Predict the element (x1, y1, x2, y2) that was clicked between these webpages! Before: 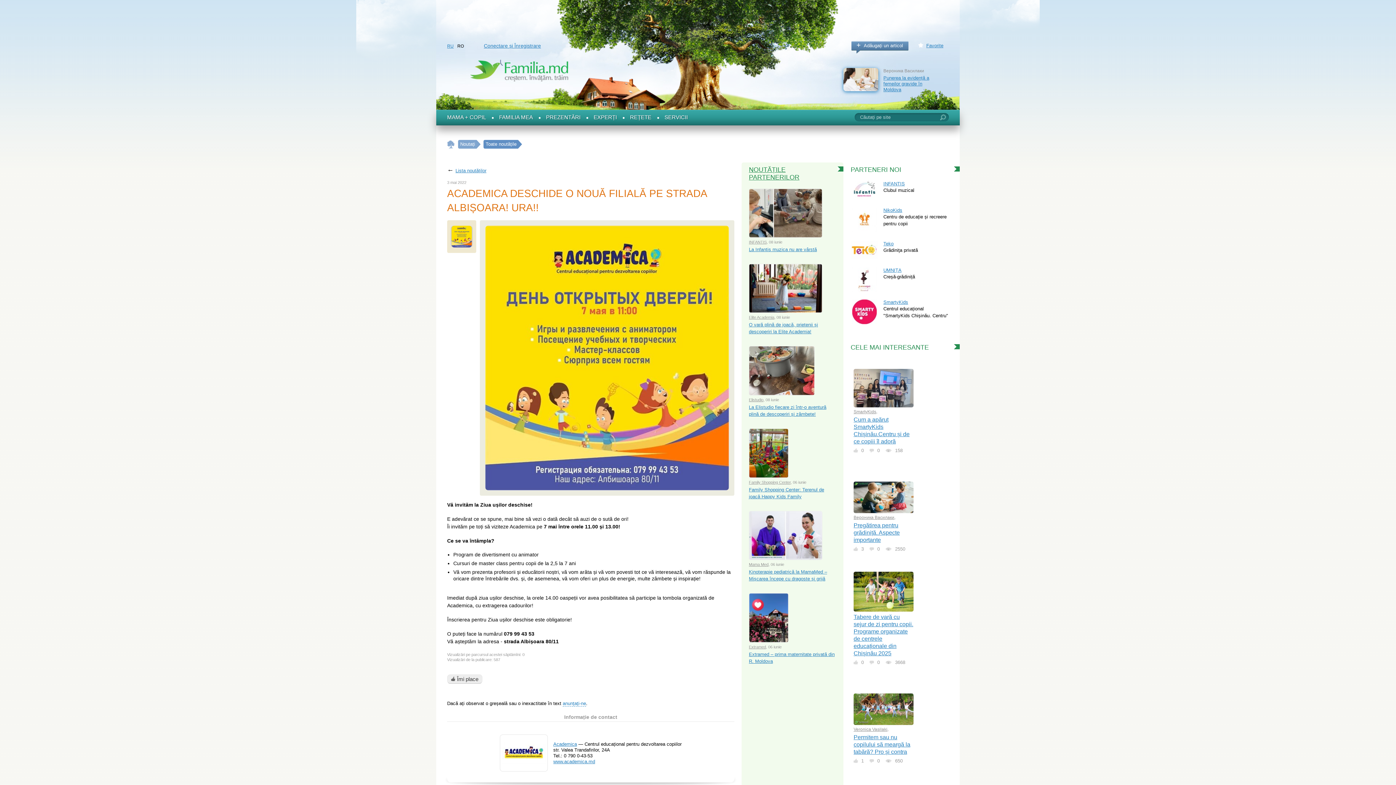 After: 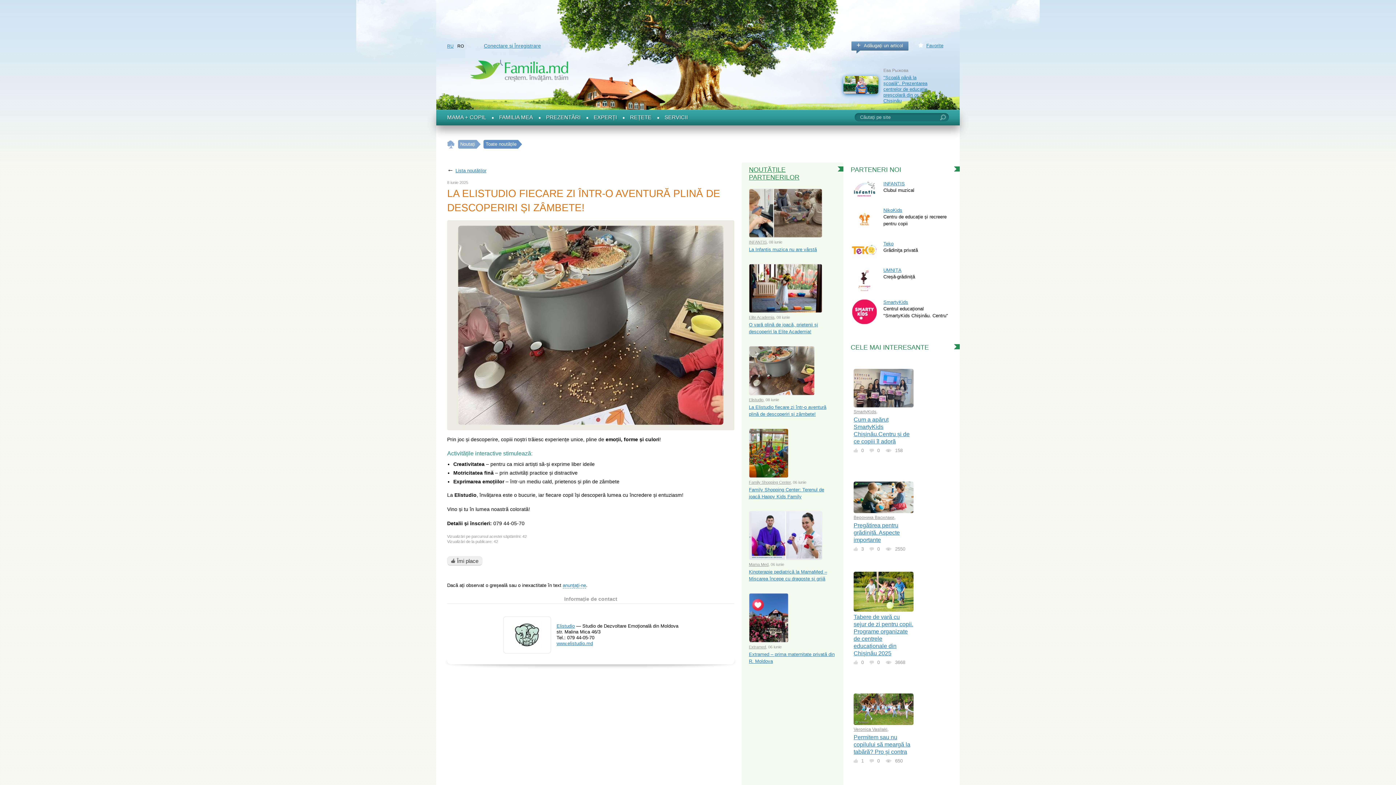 Action: bbox: (749, 346, 836, 395)